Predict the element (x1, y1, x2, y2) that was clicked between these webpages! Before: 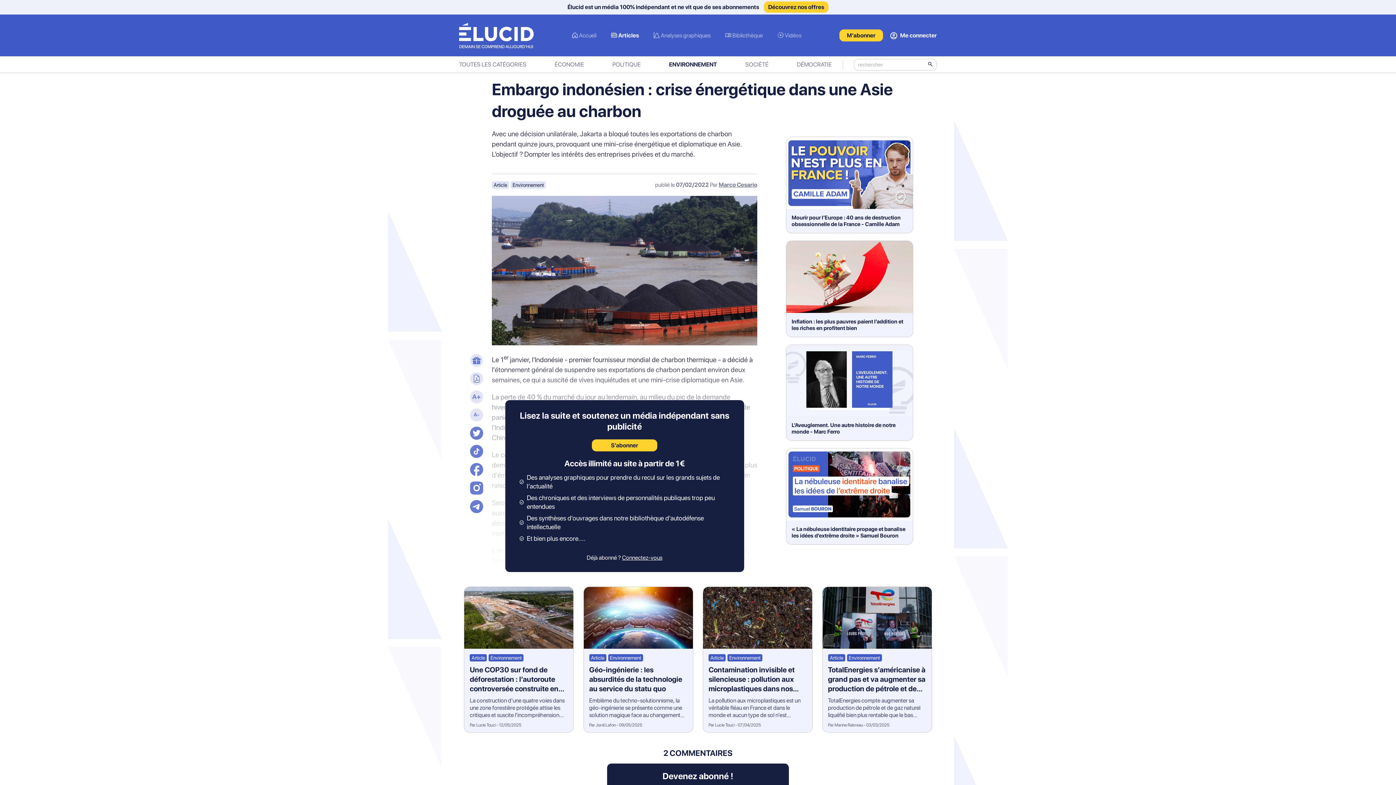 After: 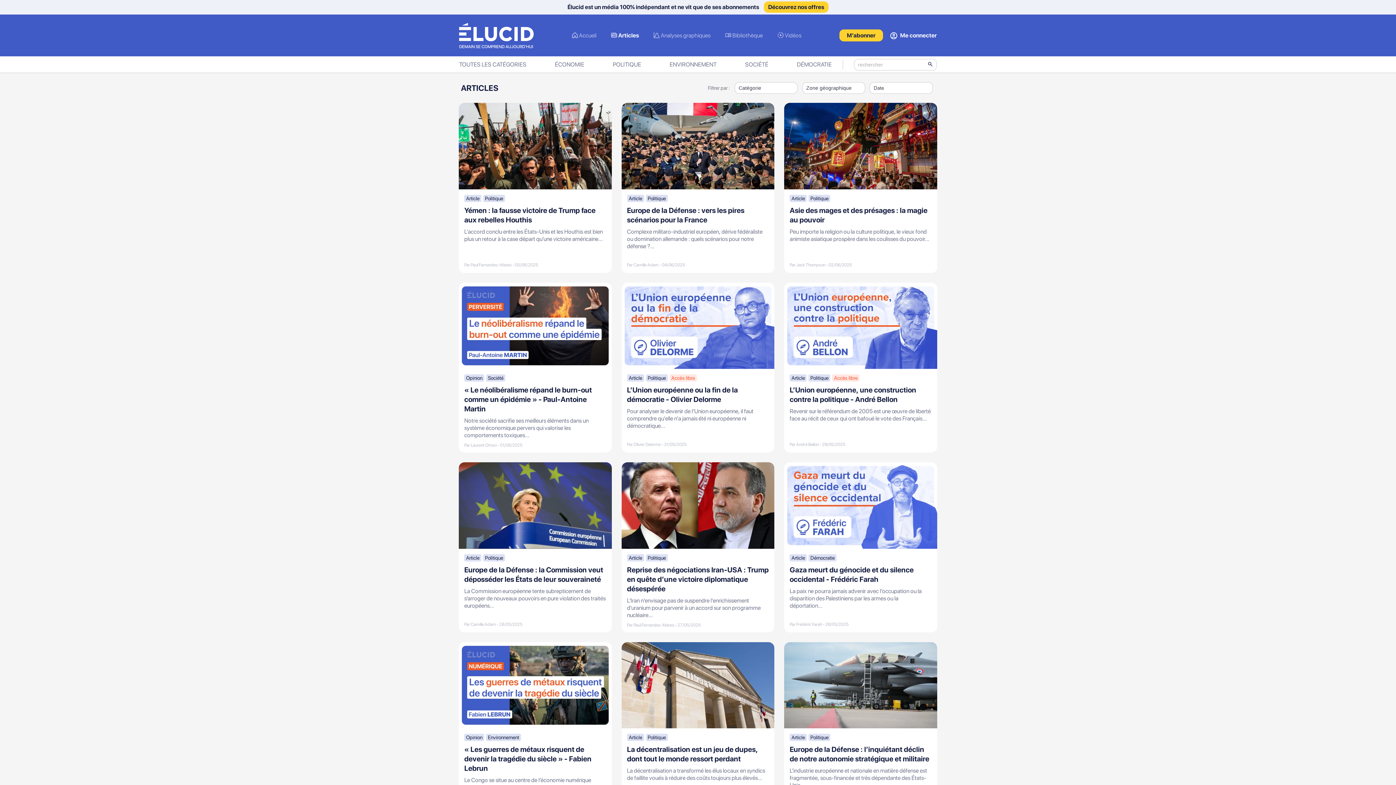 Action: label: Article bbox: (589, 654, 606, 661)